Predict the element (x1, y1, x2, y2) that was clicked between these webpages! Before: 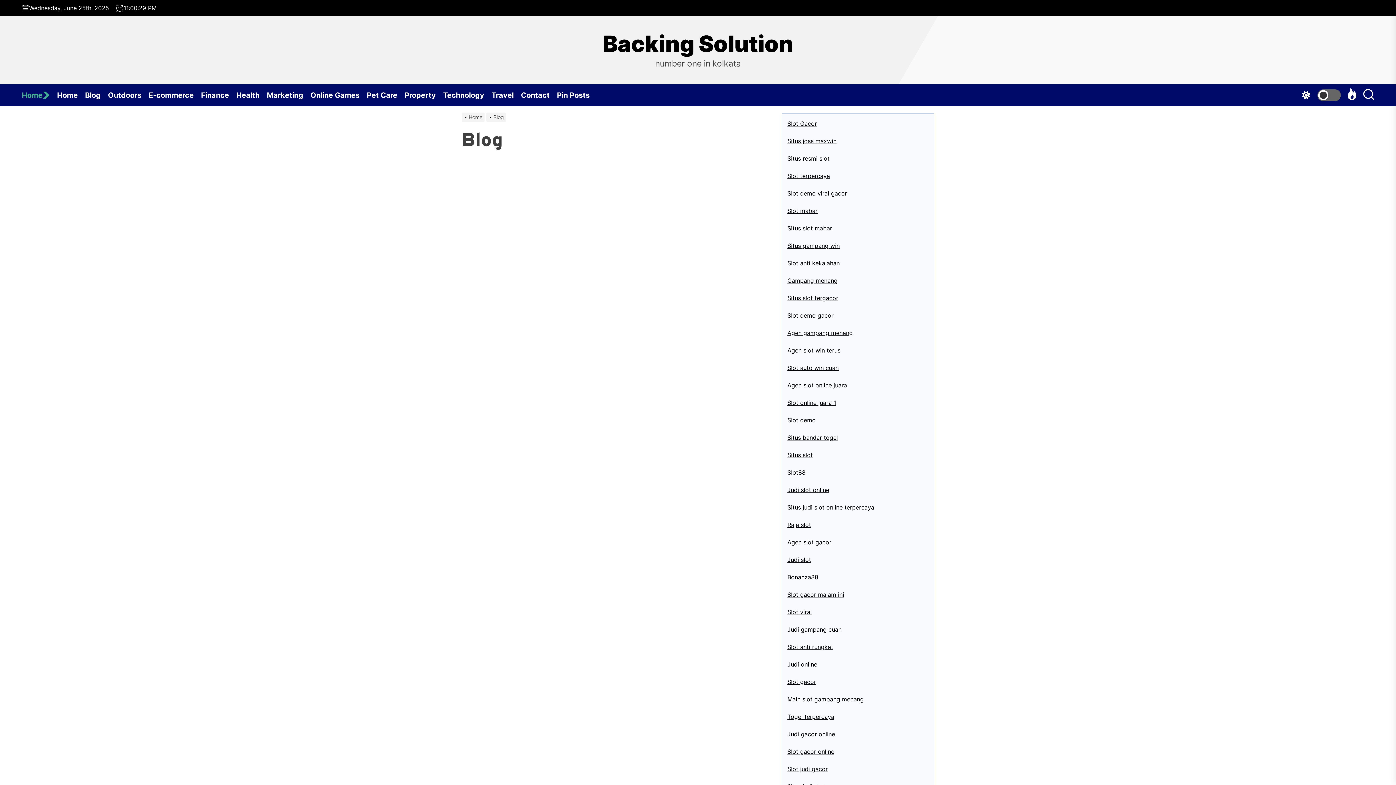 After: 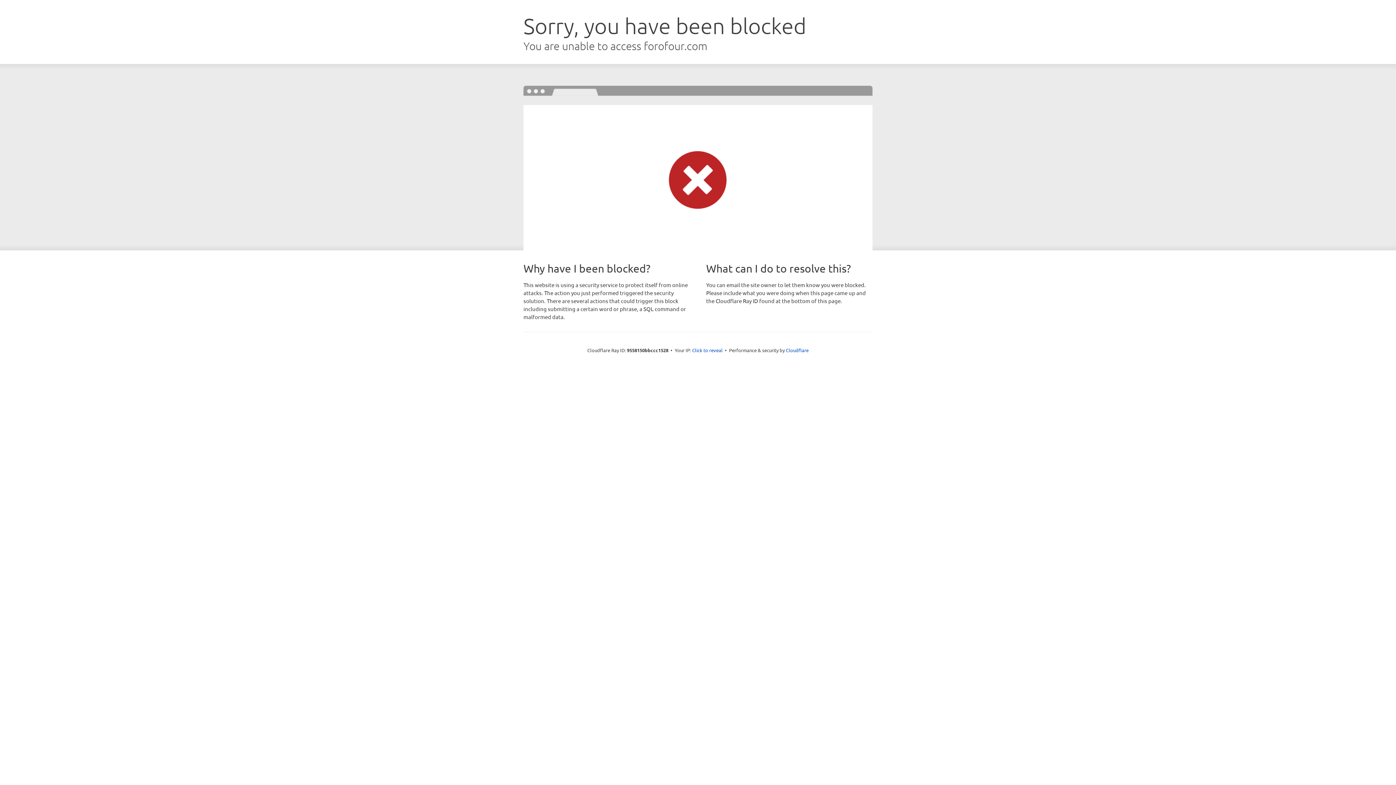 Action: label: Slot auto win cuan bbox: (787, 364, 838, 371)